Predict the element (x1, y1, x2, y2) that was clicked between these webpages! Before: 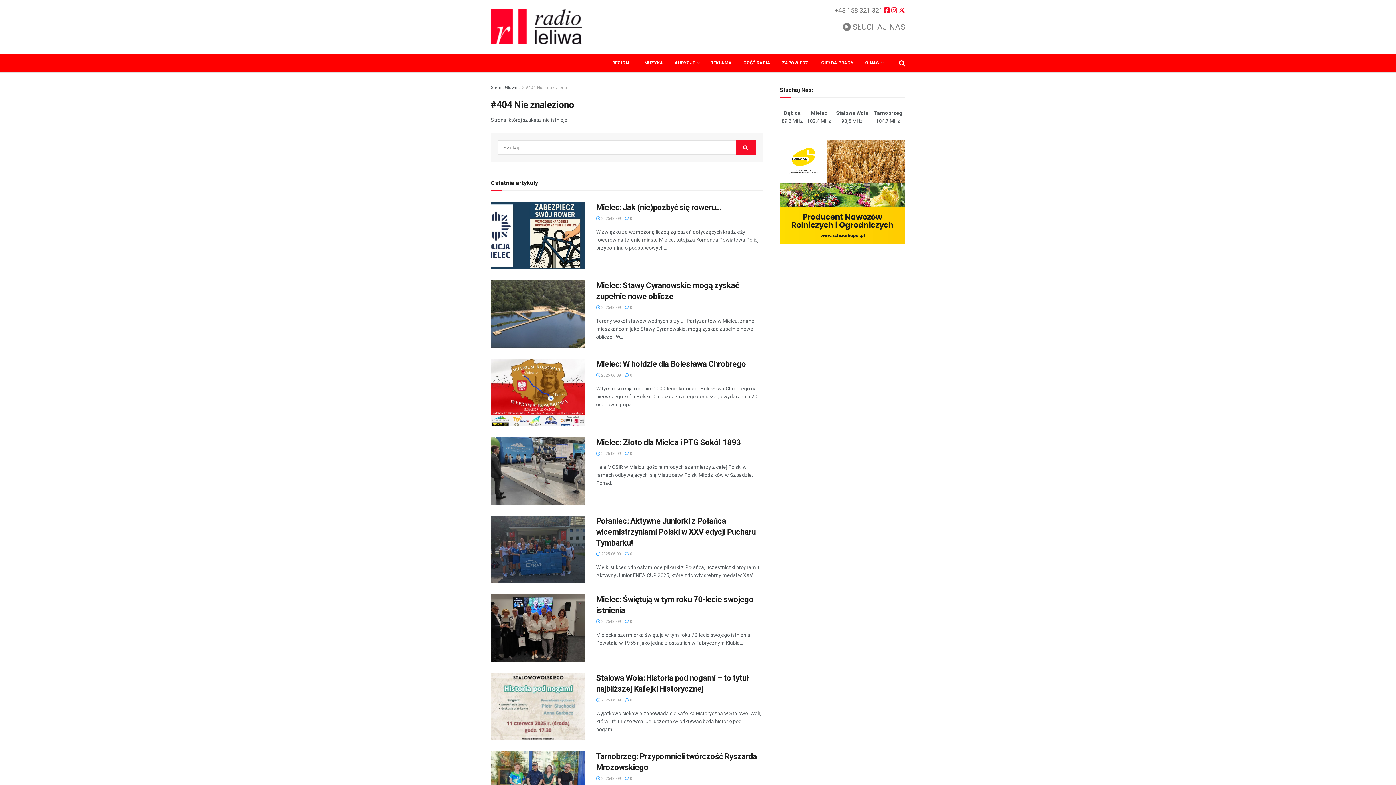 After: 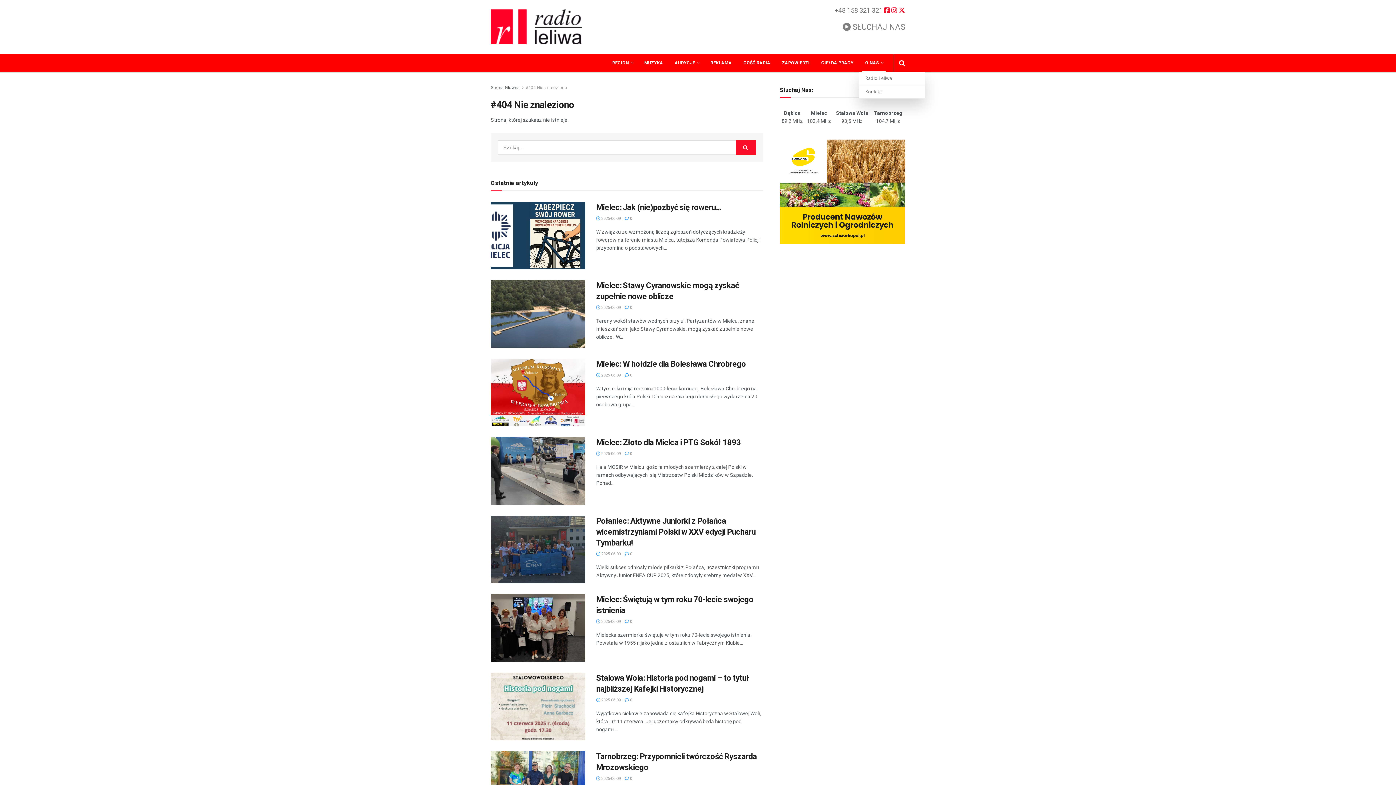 Action: bbox: (859, 54, 888, 72) label: O NAS